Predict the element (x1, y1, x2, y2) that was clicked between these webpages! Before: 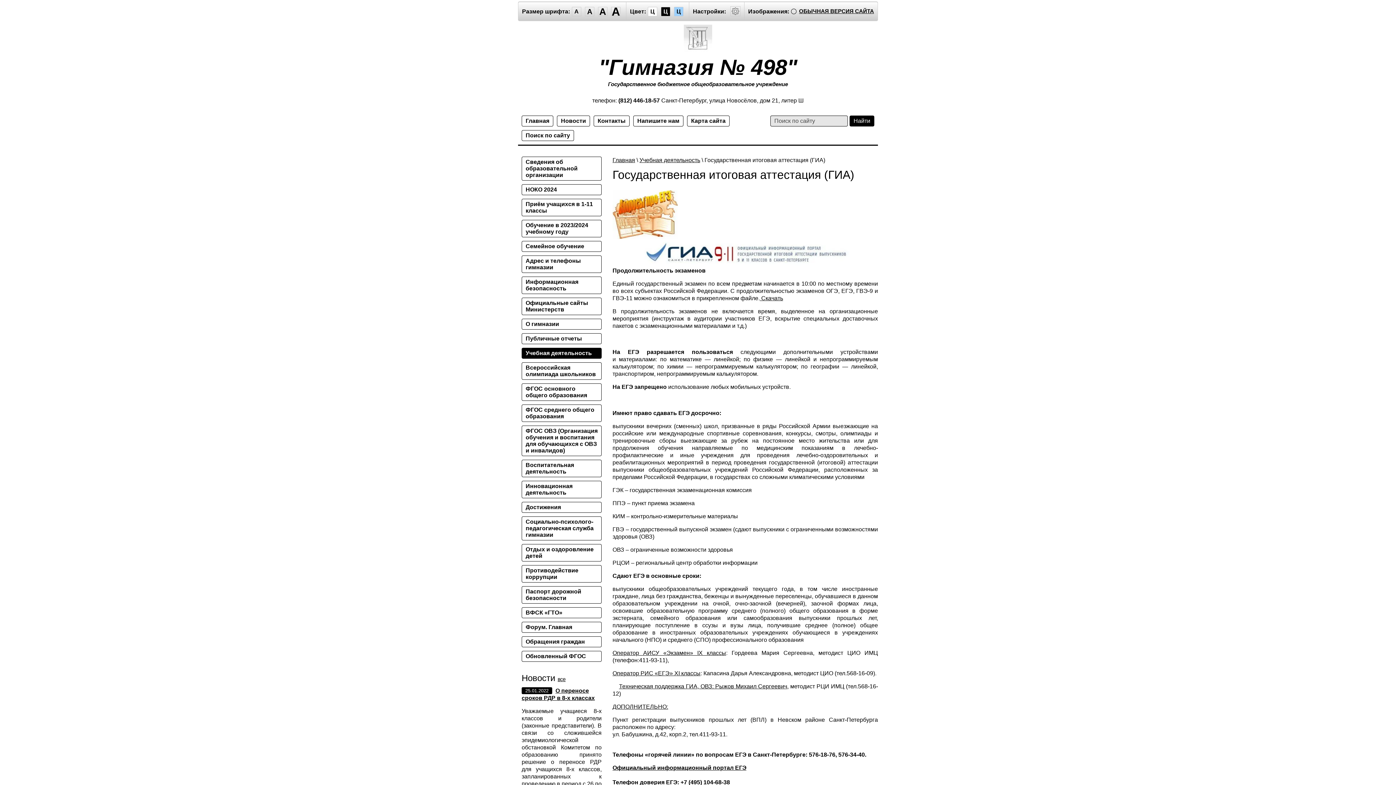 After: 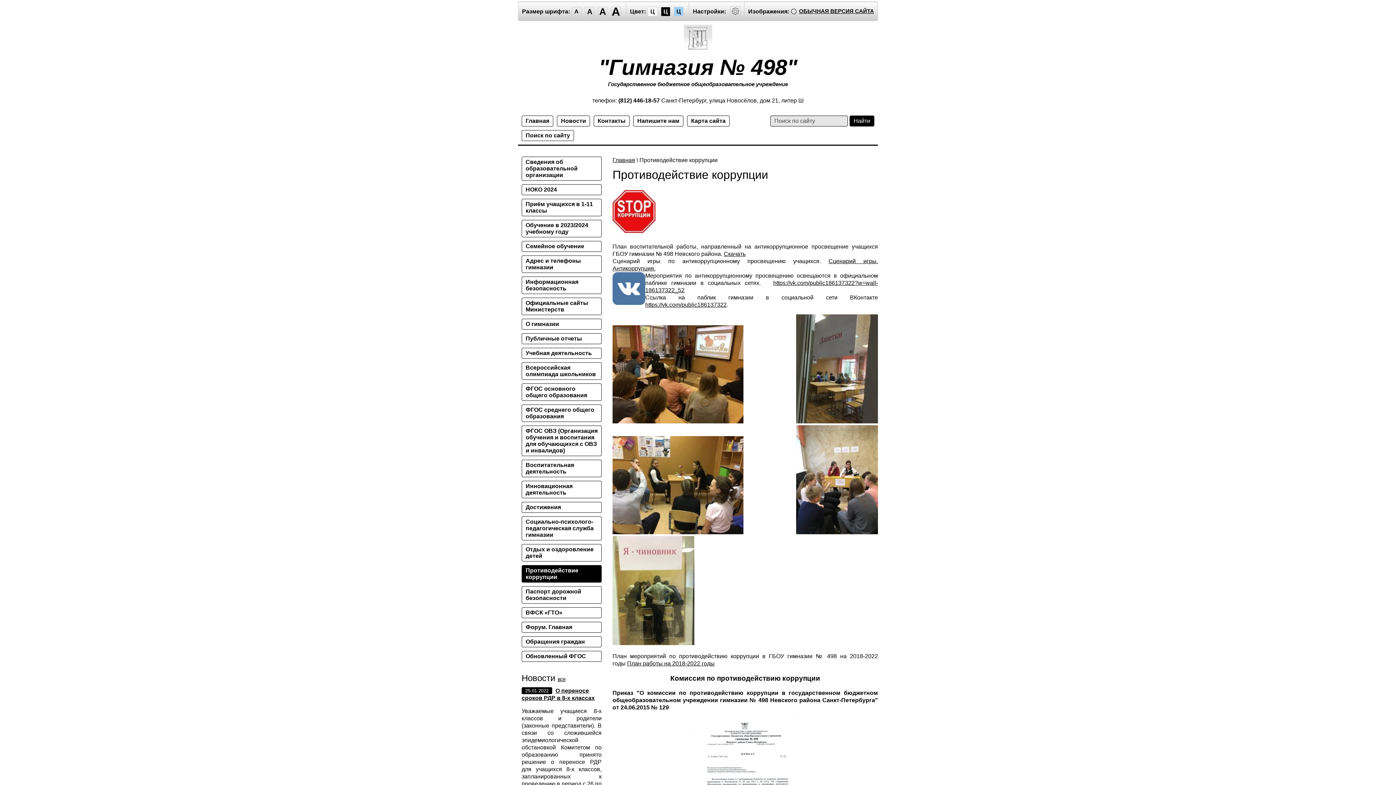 Action: bbox: (521, 565, 601, 582) label: Противодействие коррупции